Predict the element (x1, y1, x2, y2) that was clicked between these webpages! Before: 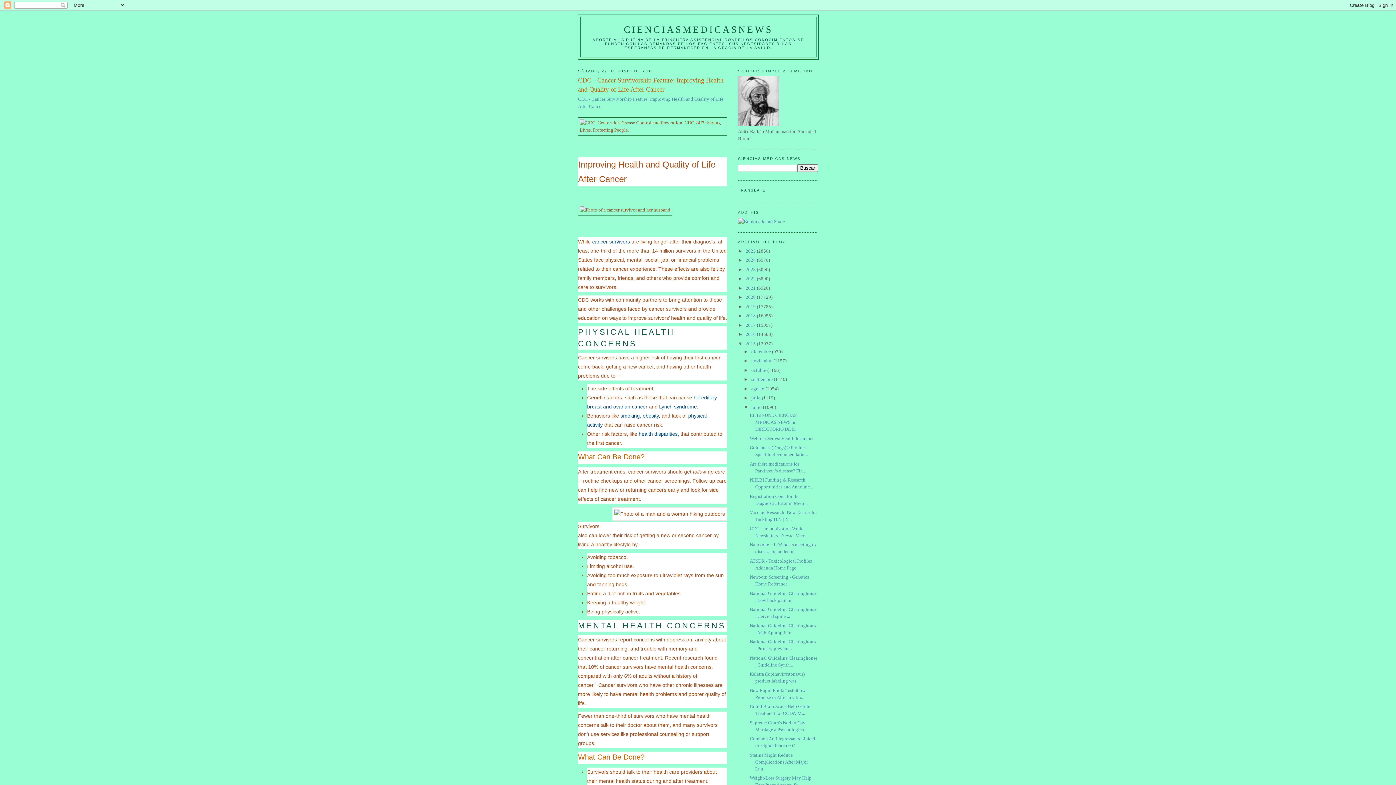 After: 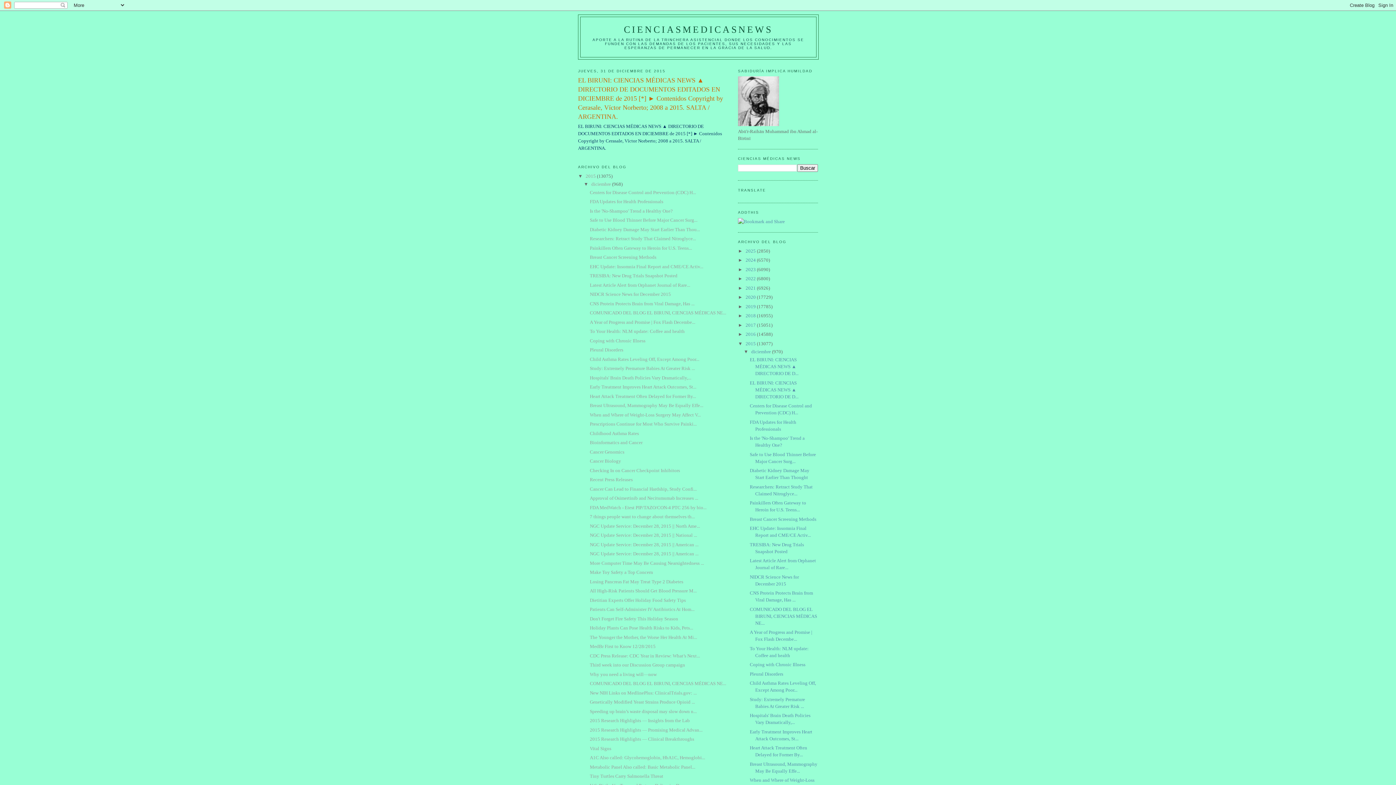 Action: bbox: (745, 340, 757, 346) label: 2015 